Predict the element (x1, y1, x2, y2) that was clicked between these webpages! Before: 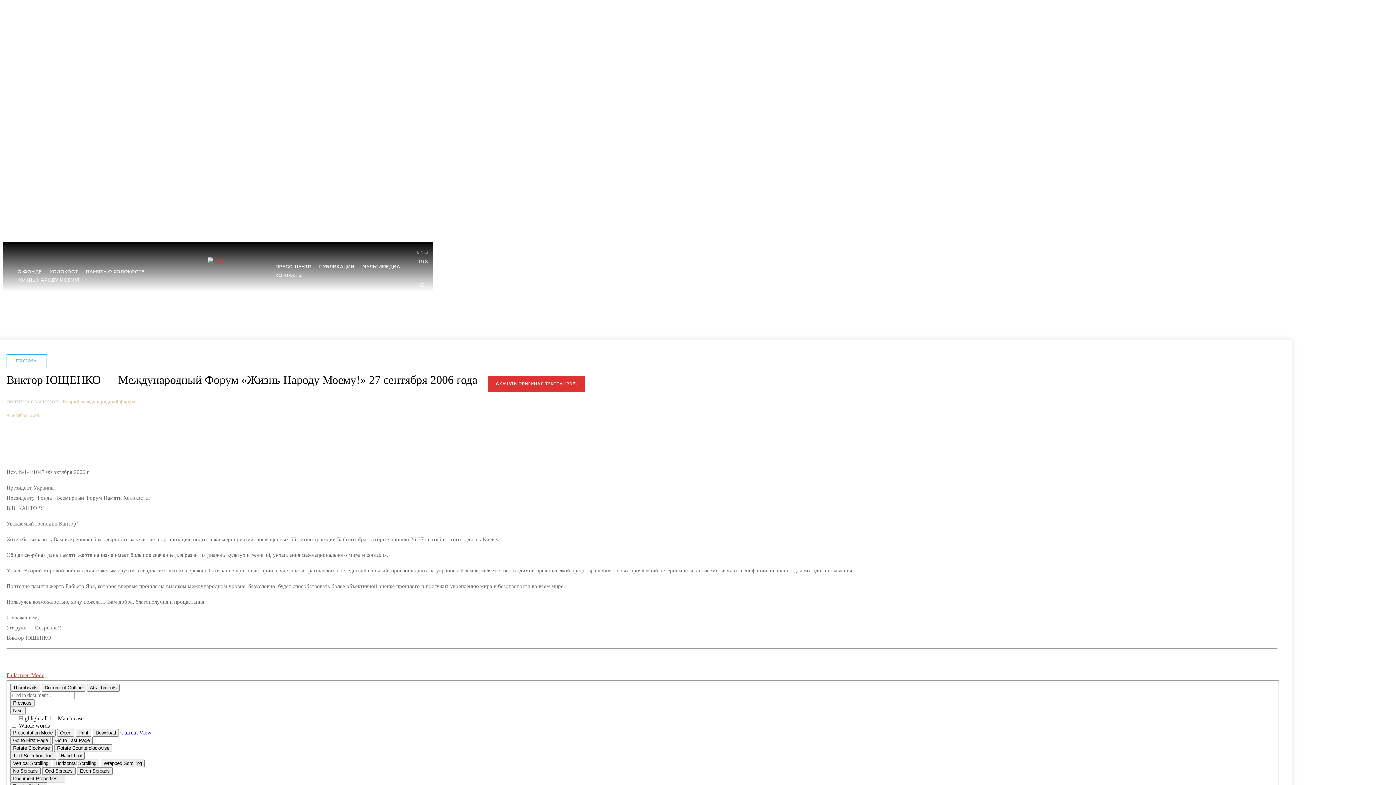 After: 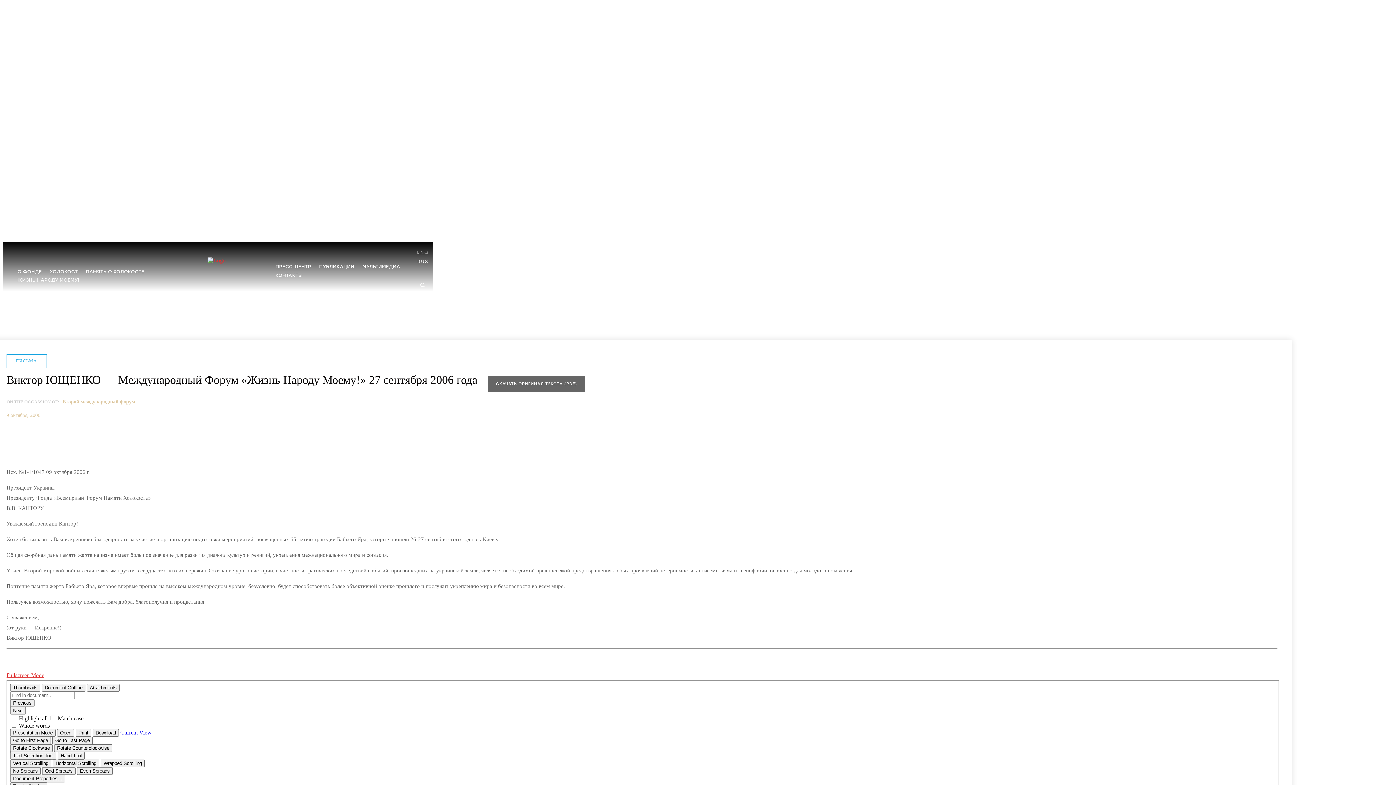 Action: label: СКАЧАТЬ ОРИГИНАЛ ТЕКСТА (PDF) bbox: (488, 375, 585, 392)